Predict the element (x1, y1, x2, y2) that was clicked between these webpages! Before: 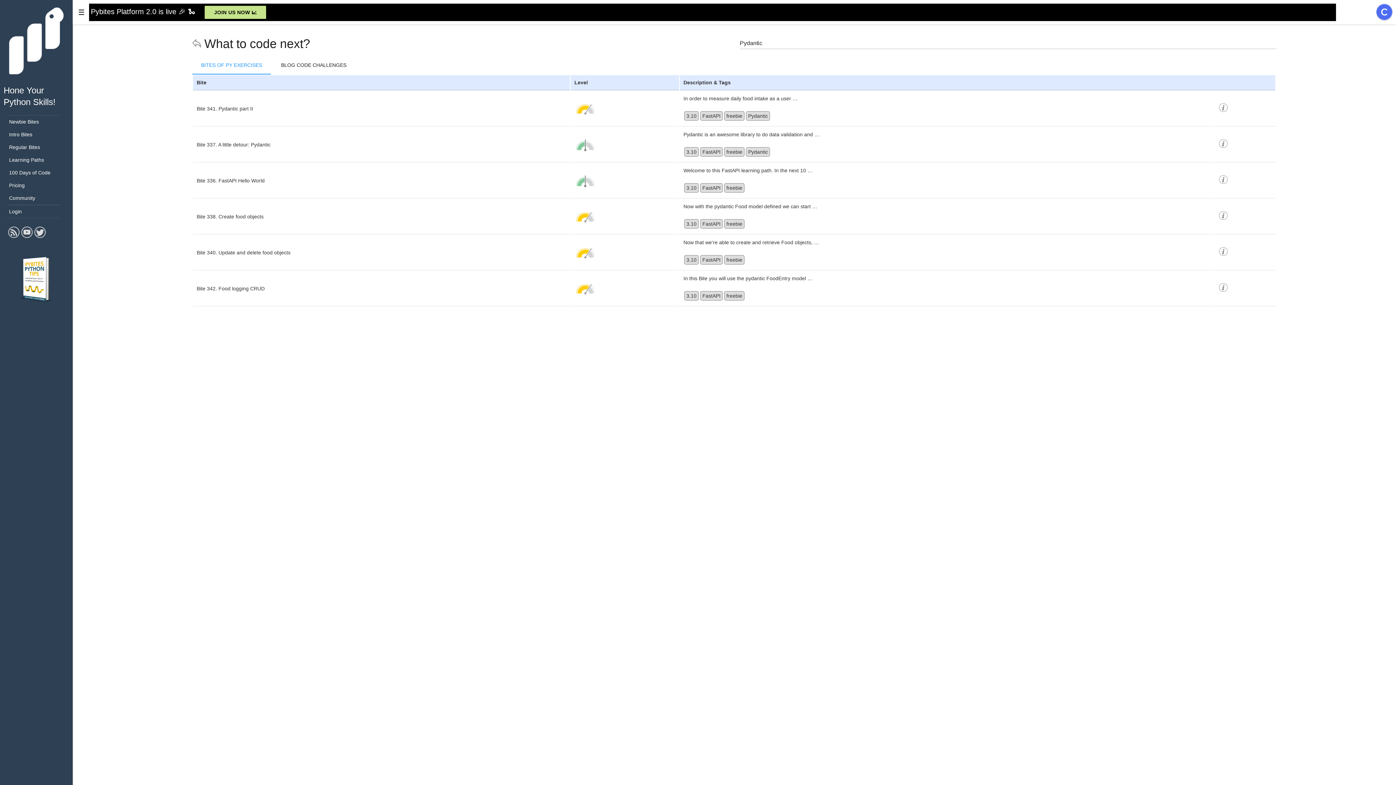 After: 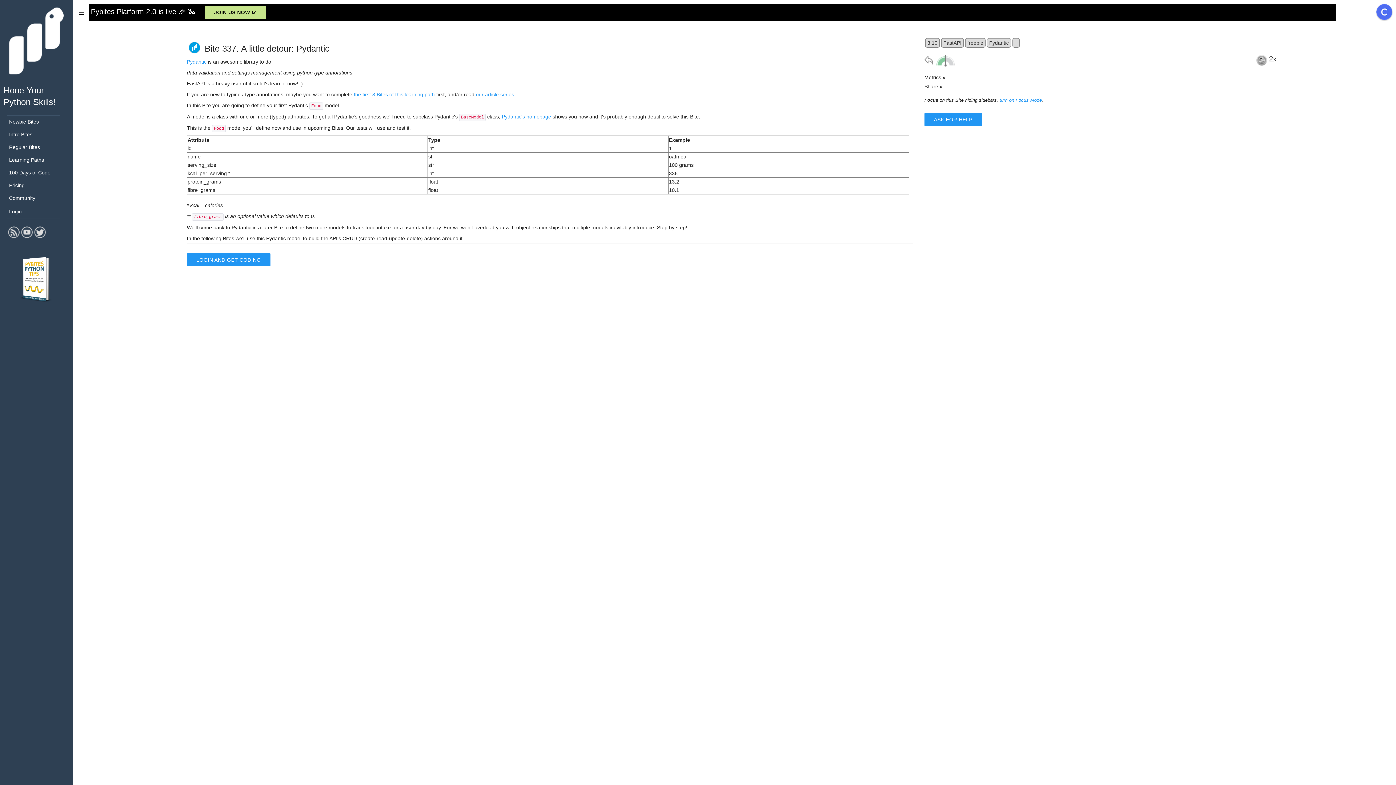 Action: label: Pydantic is an awesome library to do data validation and … bbox: (683, 130, 1211, 138)